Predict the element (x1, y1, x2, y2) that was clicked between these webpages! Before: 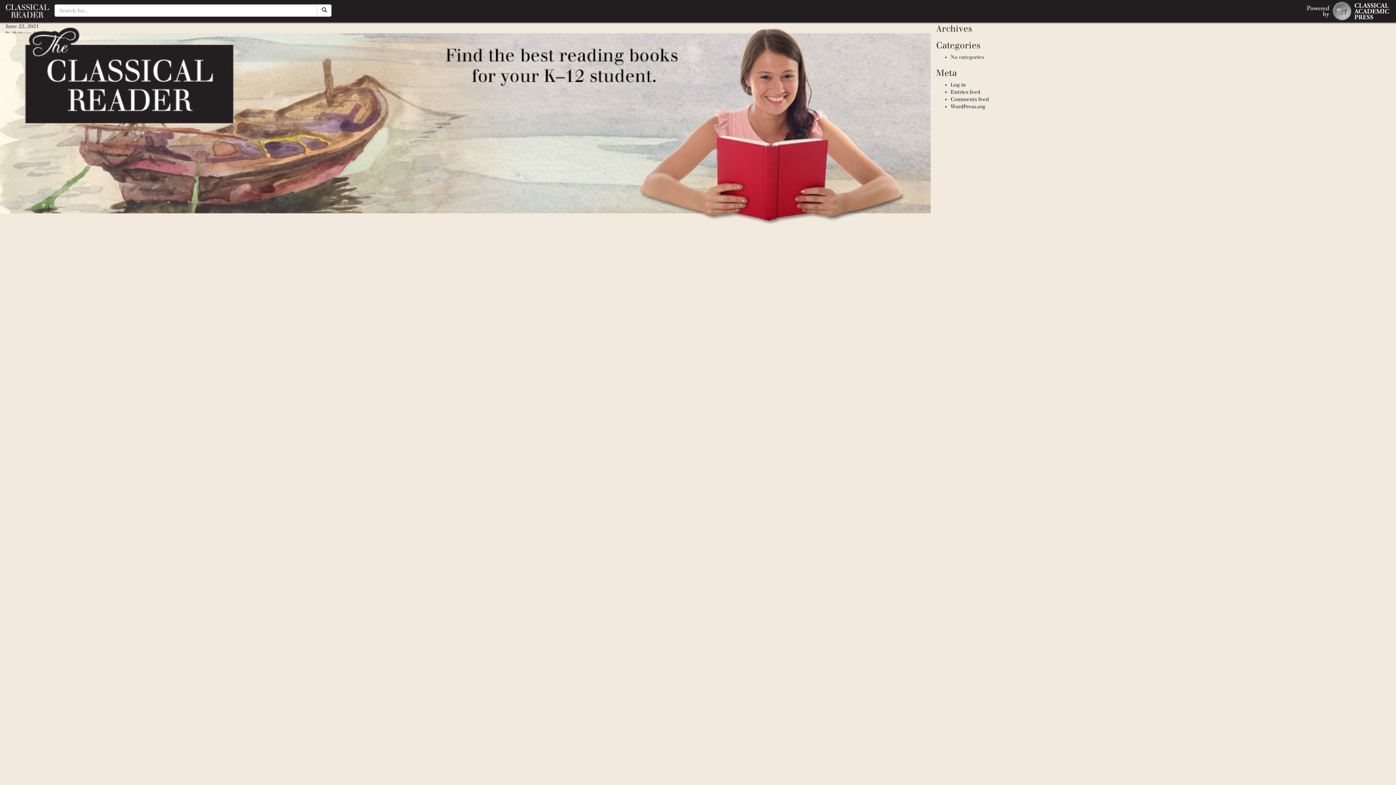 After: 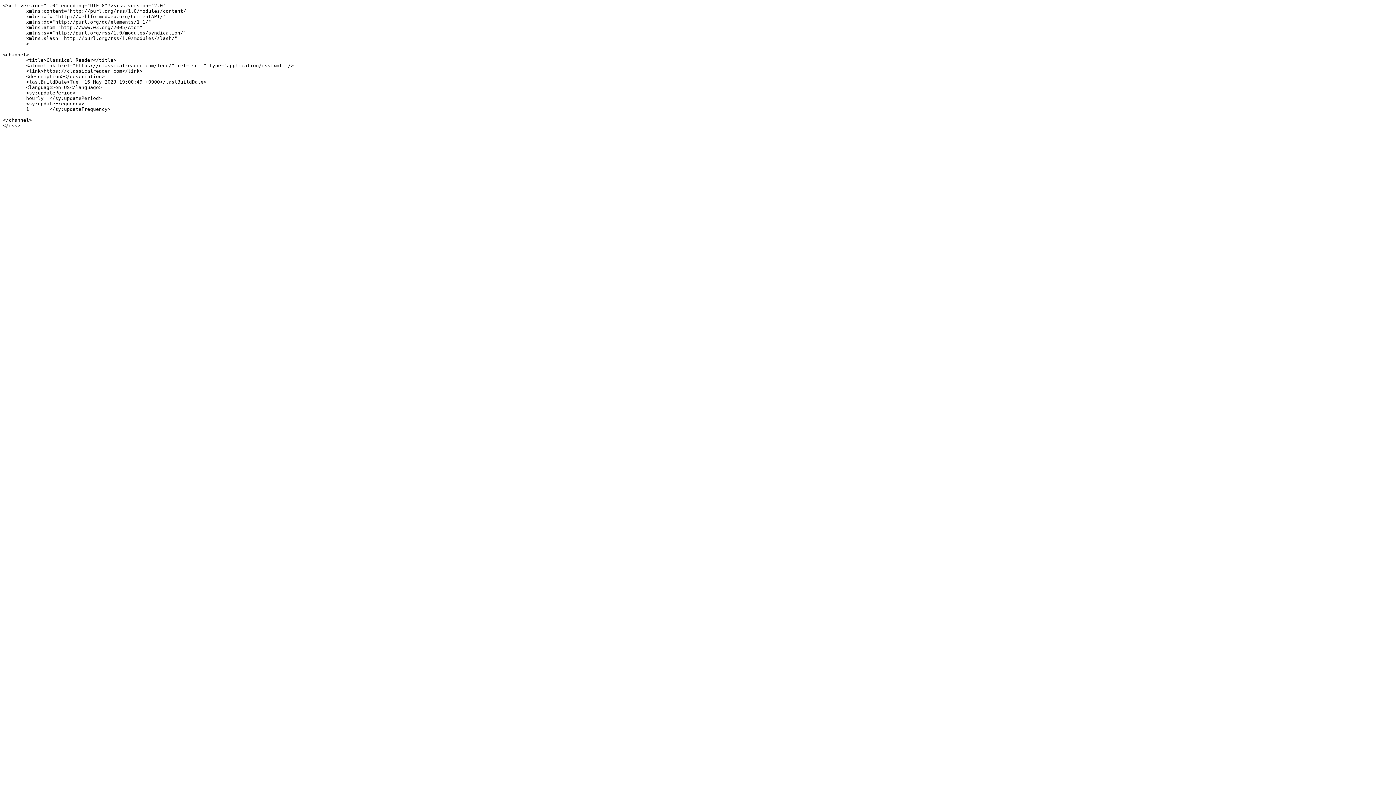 Action: bbox: (950, 89, 980, 95) label: Entries feed